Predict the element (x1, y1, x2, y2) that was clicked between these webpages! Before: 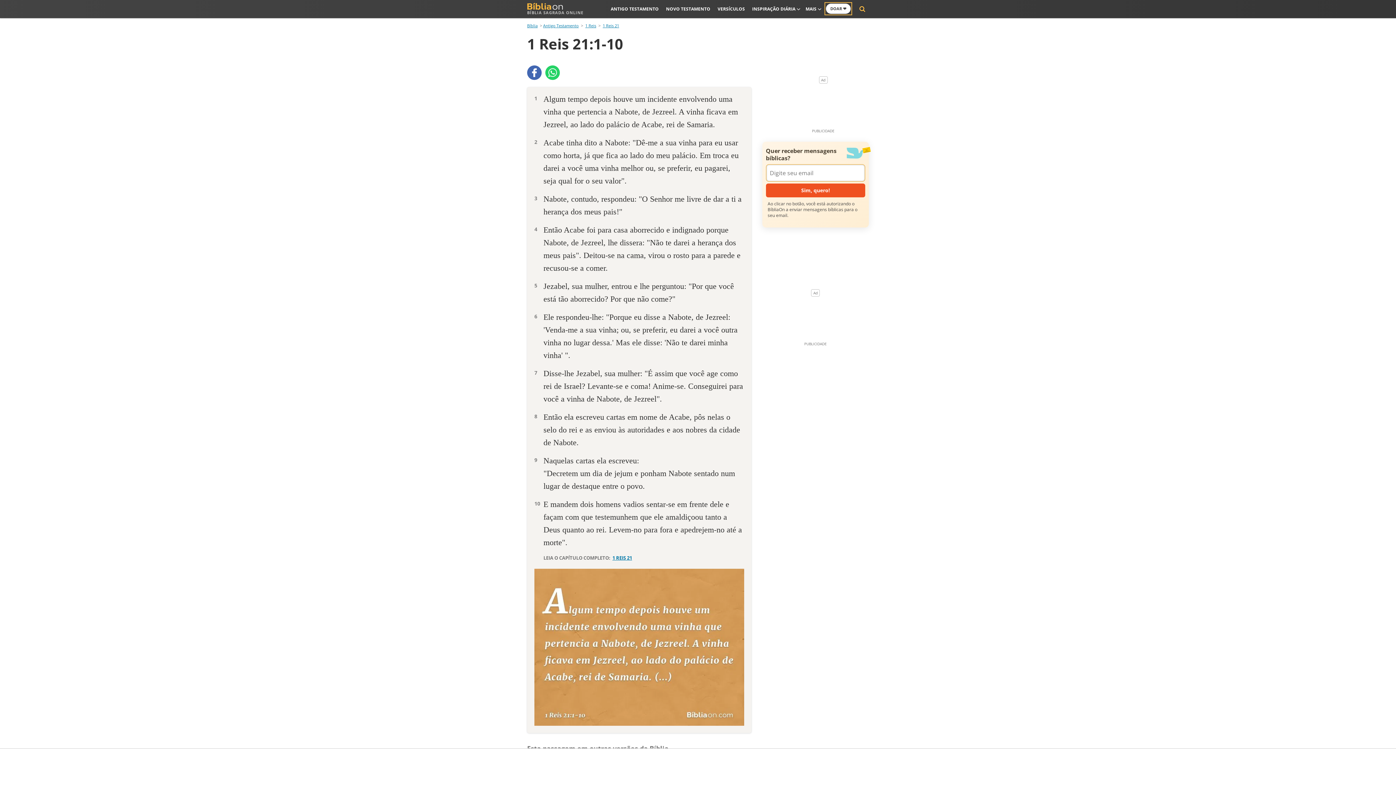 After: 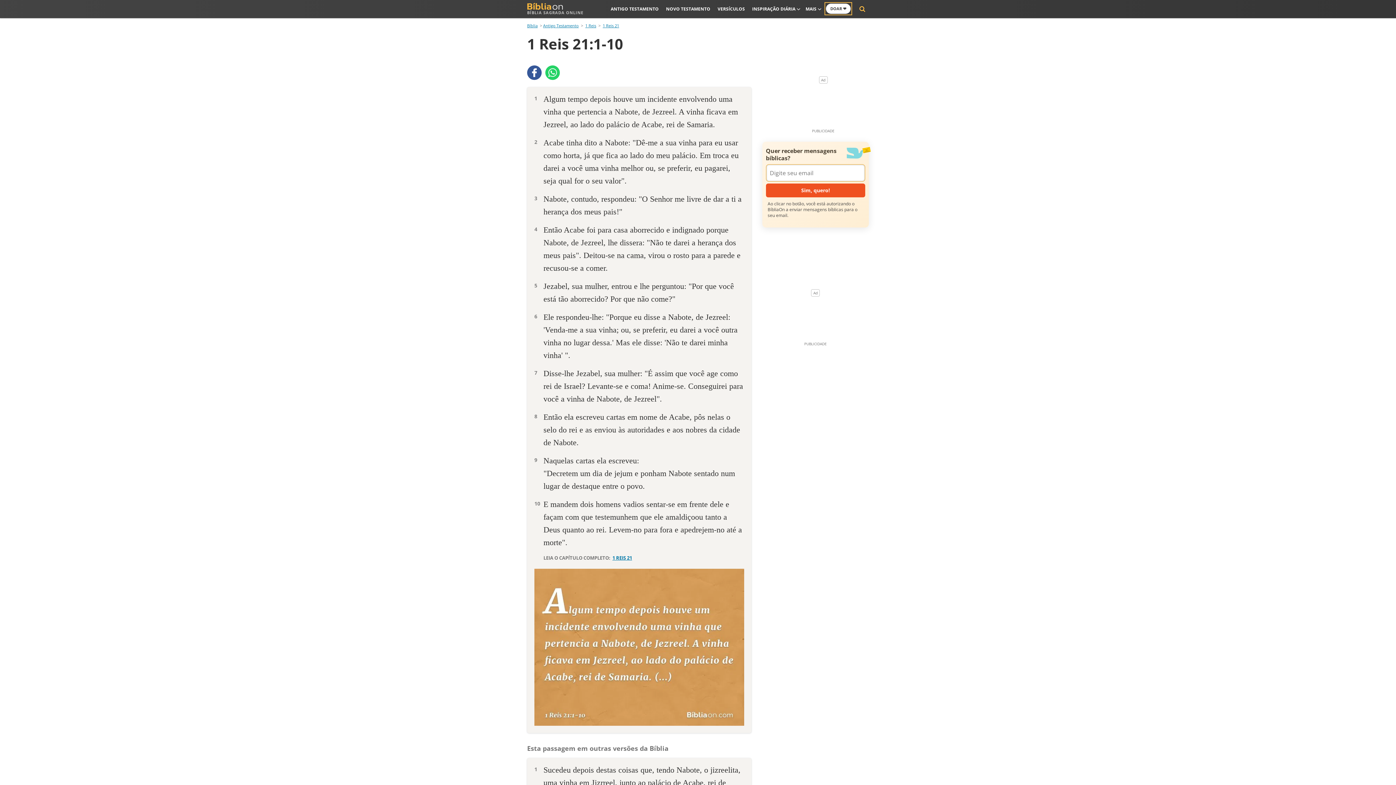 Action: bbox: (527, 65, 541, 80)